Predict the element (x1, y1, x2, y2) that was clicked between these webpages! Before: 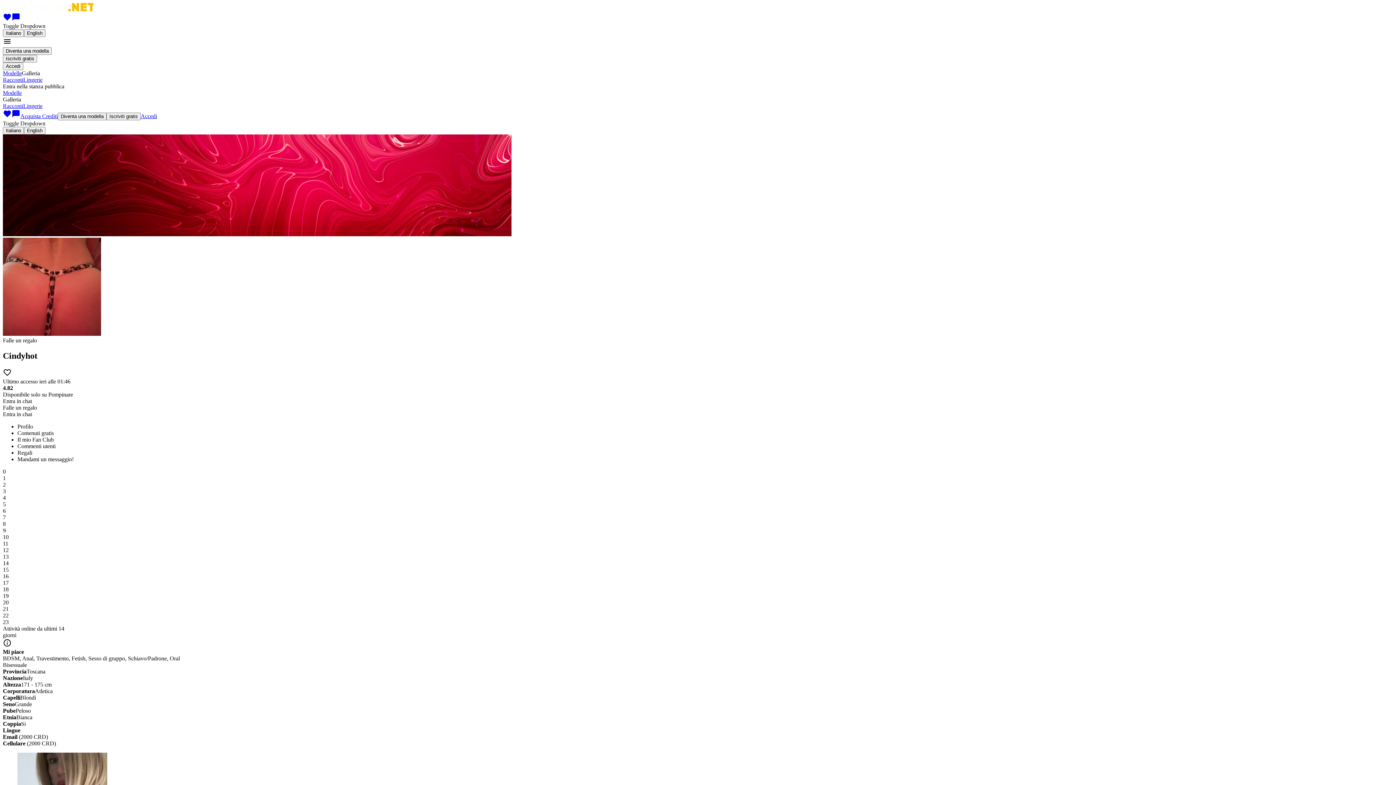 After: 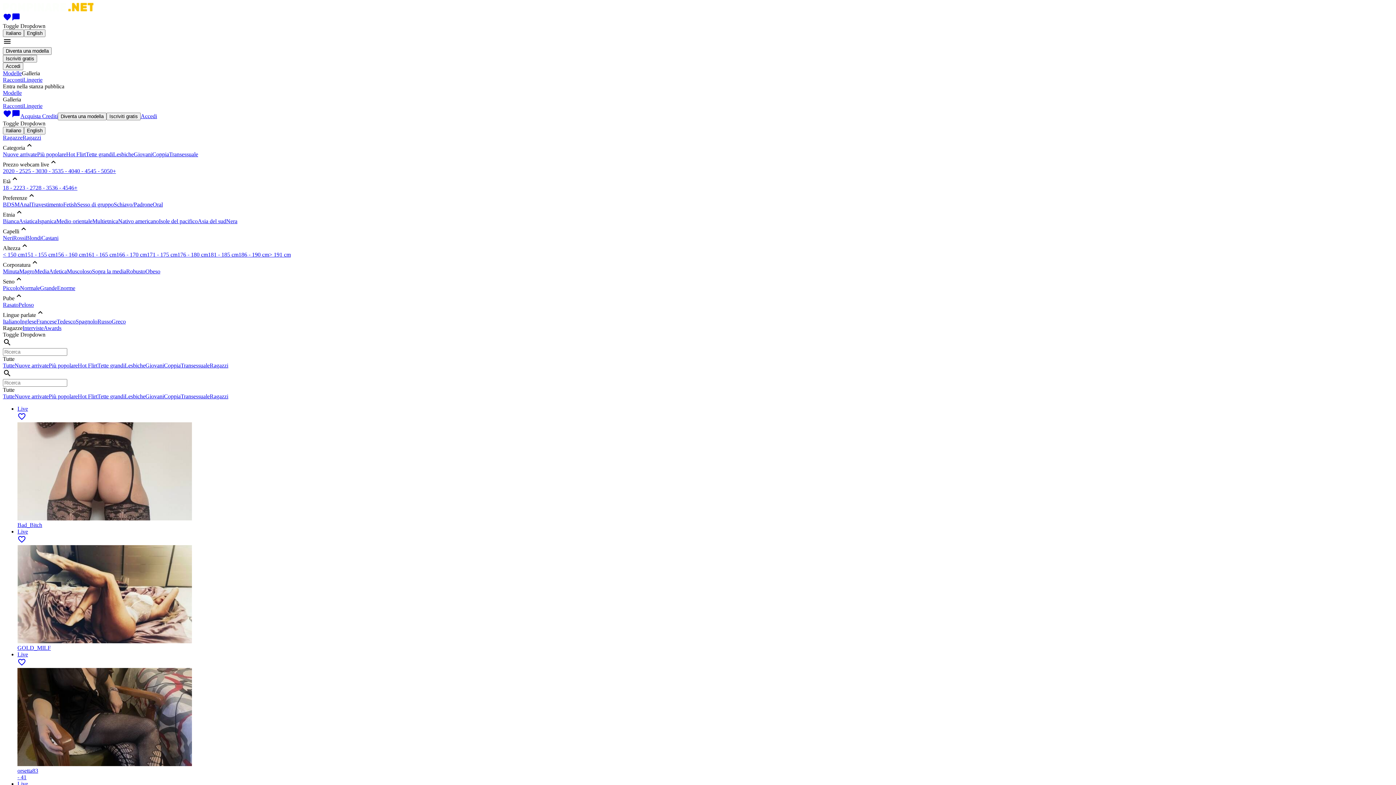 Action: label: Modelle bbox: (2, 70, 21, 76)